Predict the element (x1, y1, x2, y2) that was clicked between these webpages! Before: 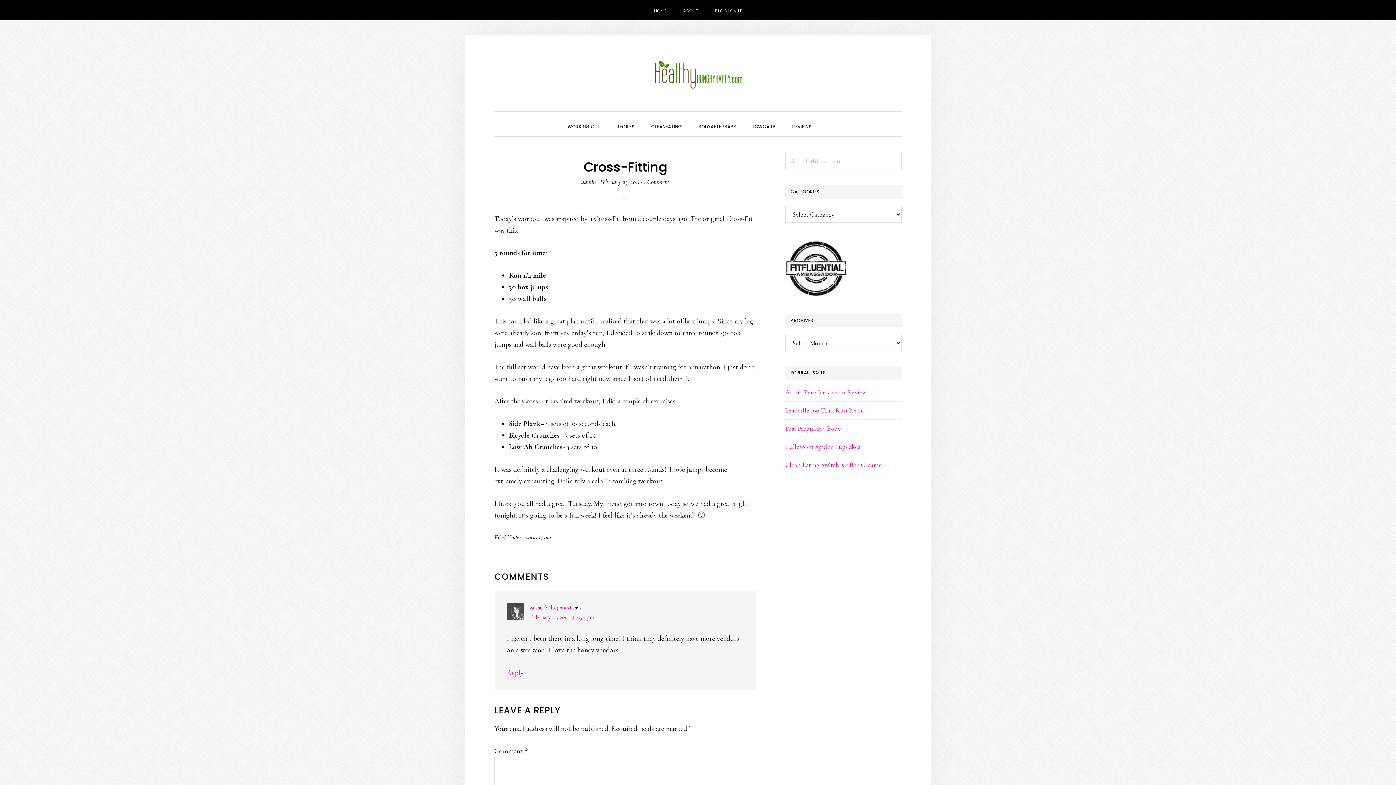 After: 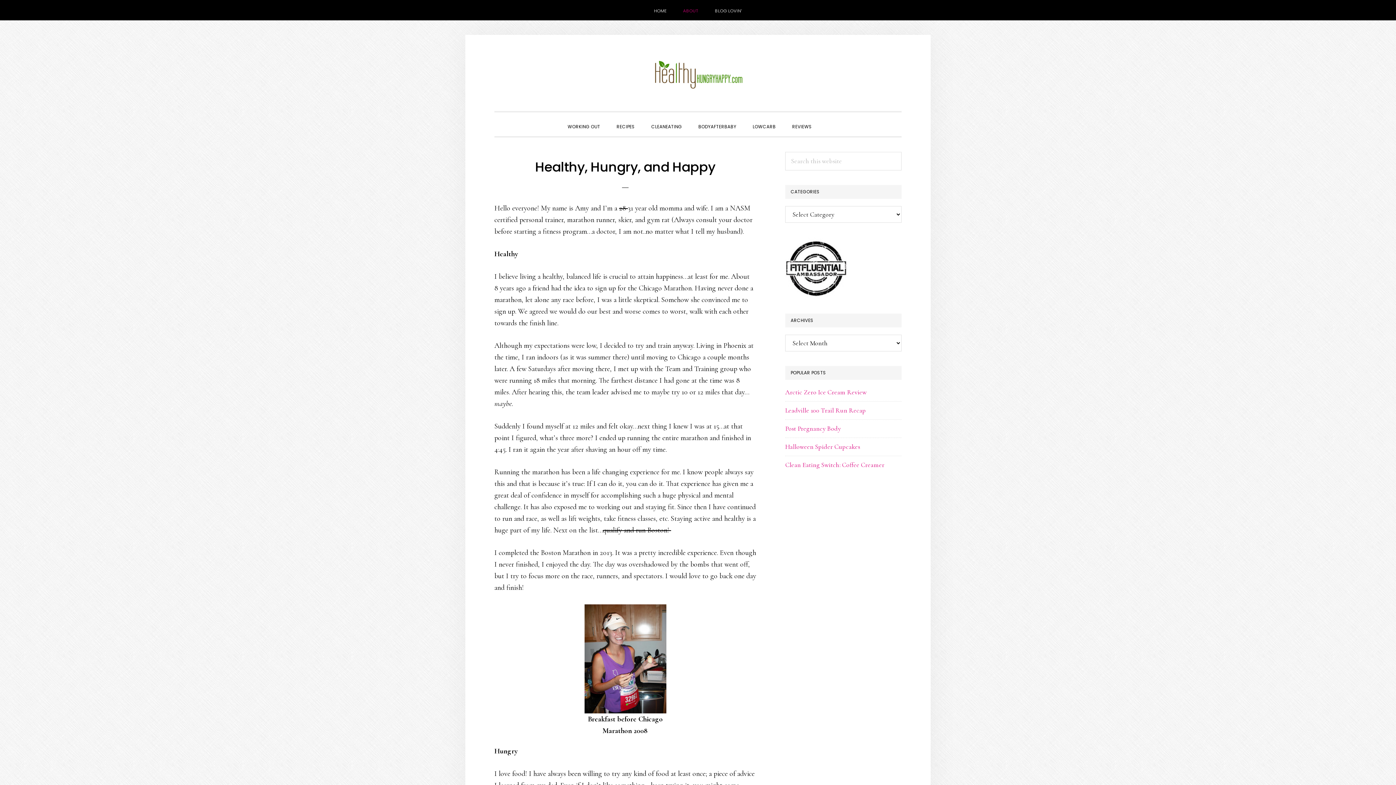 Action: label: ABOUT bbox: (676, 0, 706, 20)